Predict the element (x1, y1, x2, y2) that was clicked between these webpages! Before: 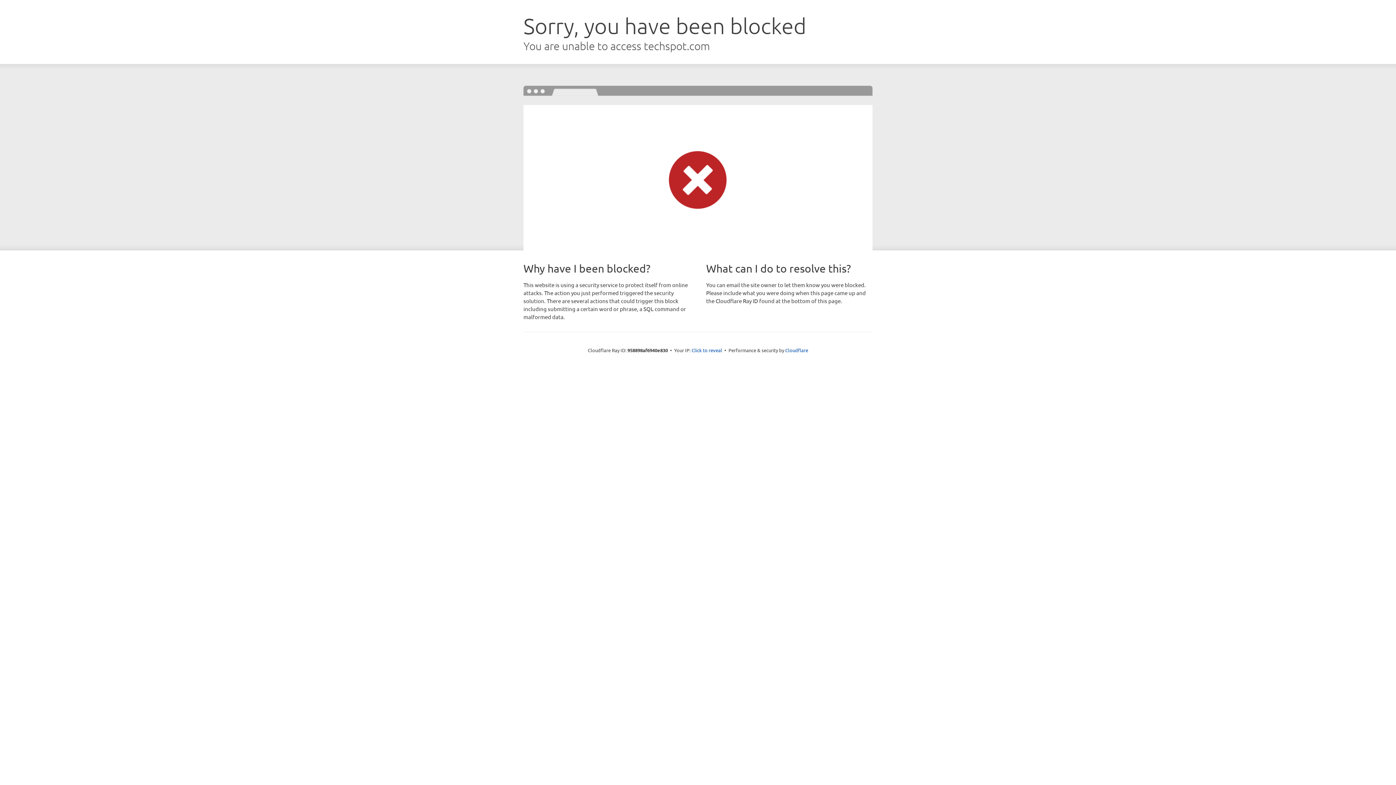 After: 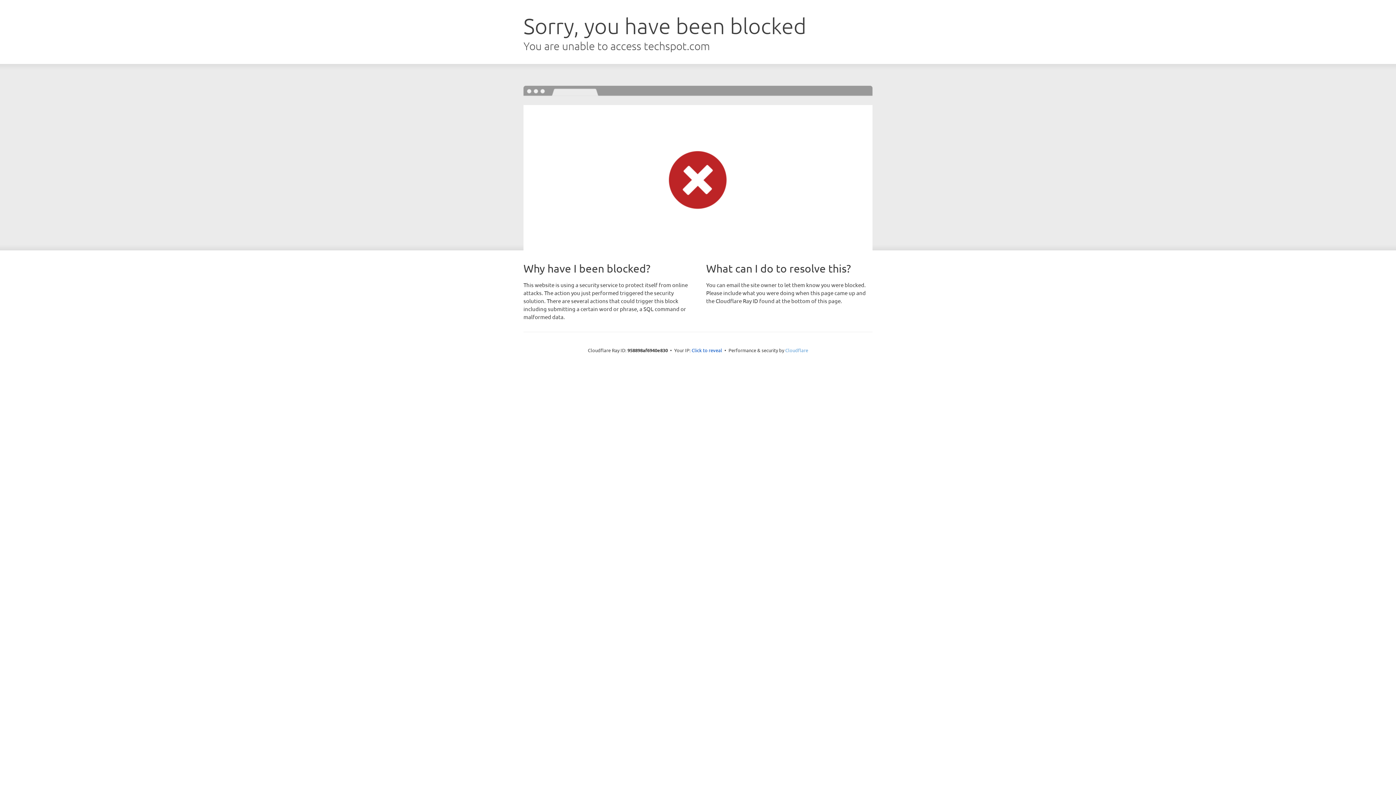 Action: bbox: (785, 347, 808, 353) label: Cloudflare